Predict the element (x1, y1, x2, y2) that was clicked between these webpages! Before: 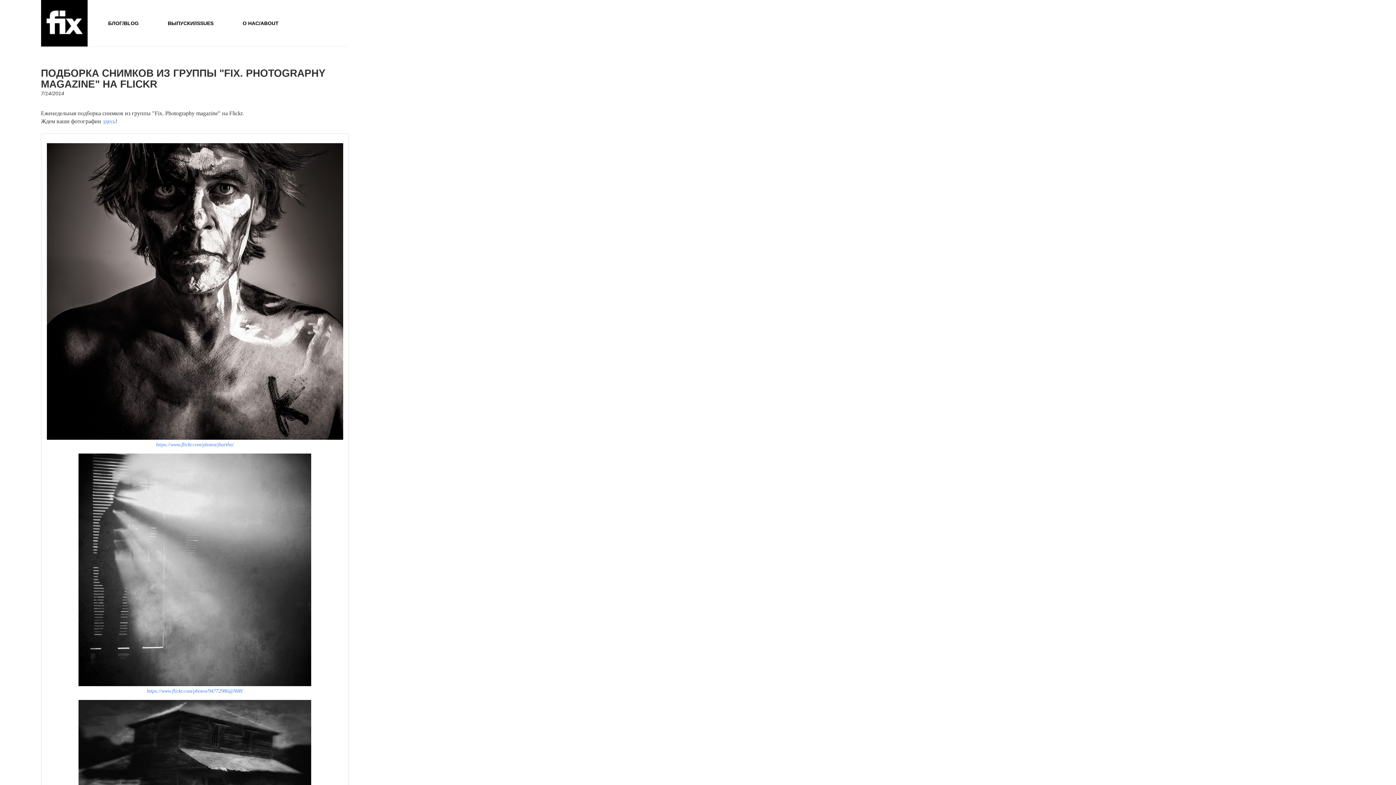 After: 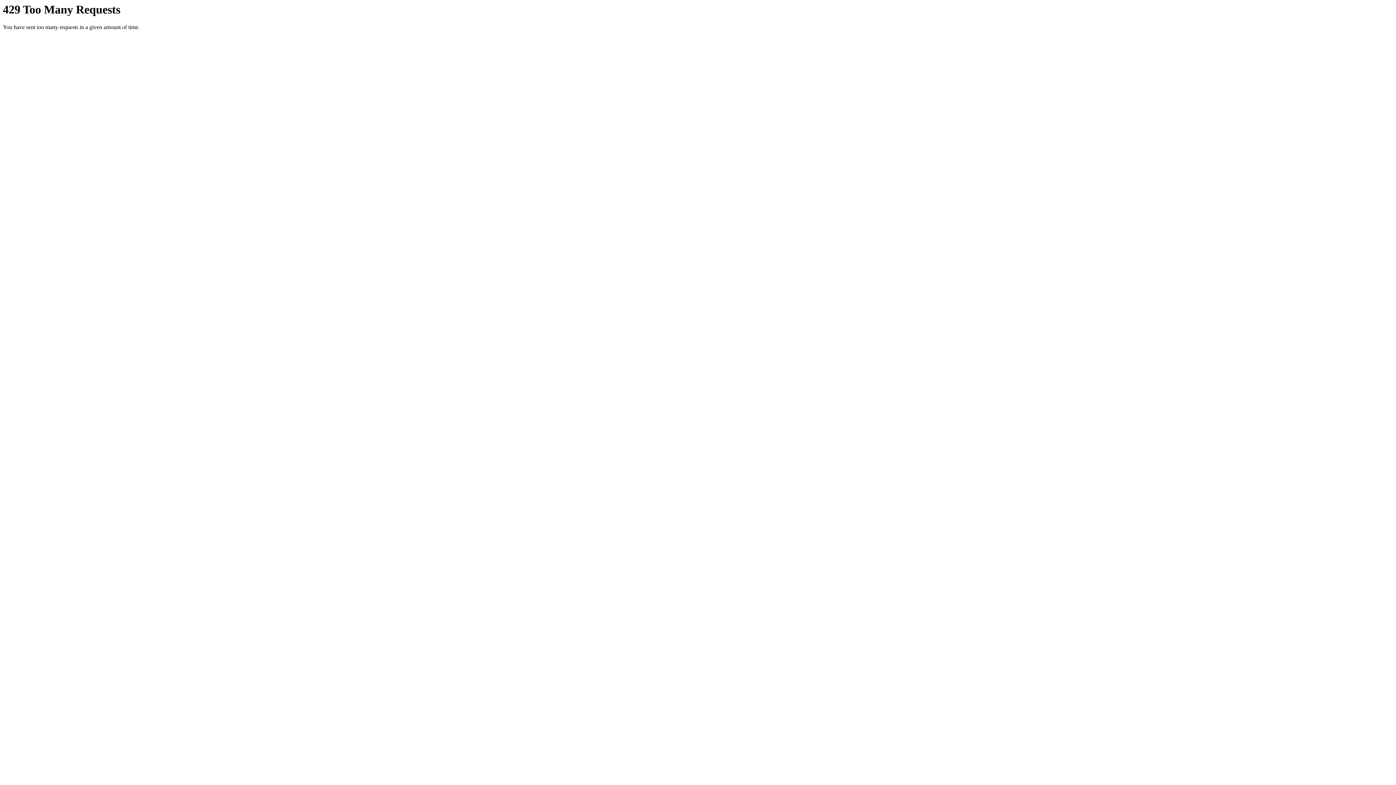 Action: bbox: (146, 688, 243, 694) label: https://www.flickr.com/photos/94772986@N08/